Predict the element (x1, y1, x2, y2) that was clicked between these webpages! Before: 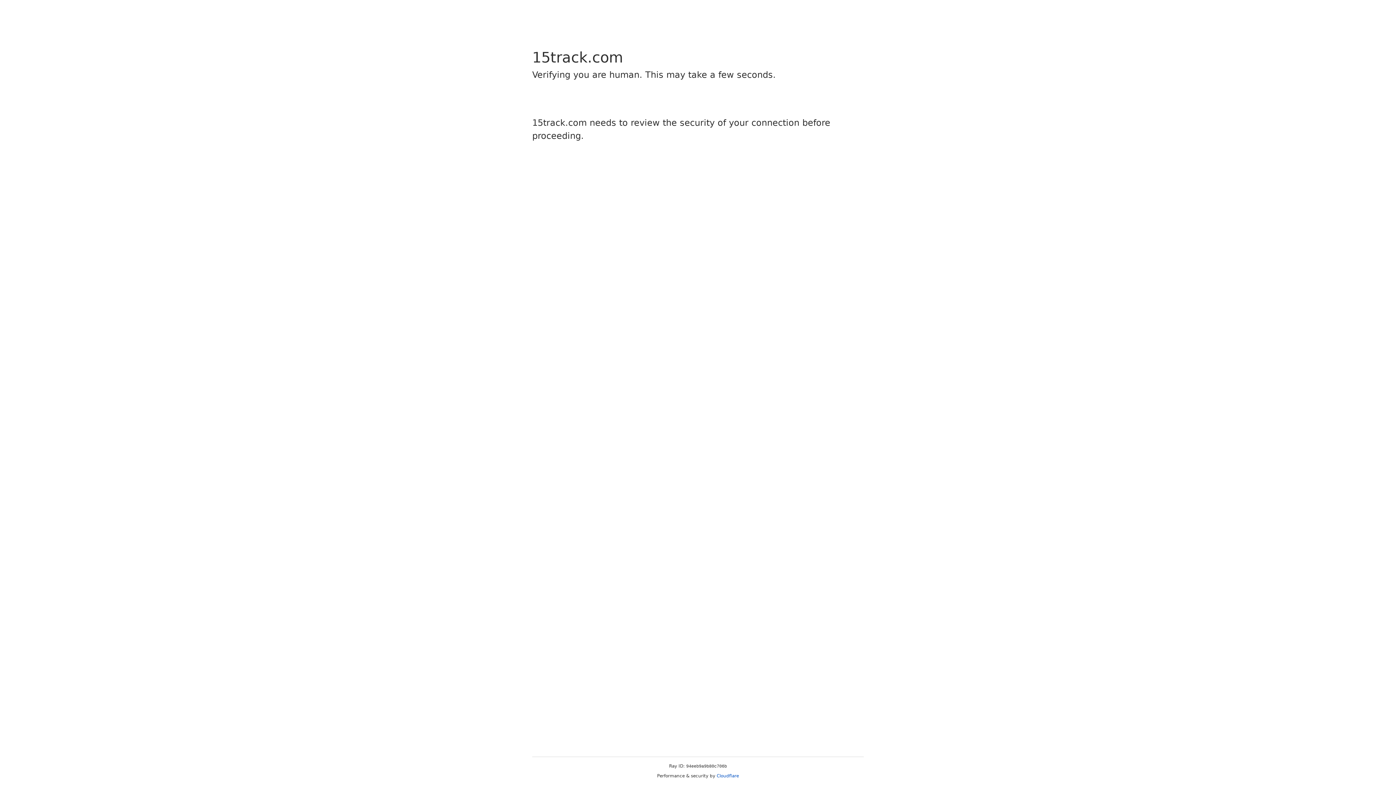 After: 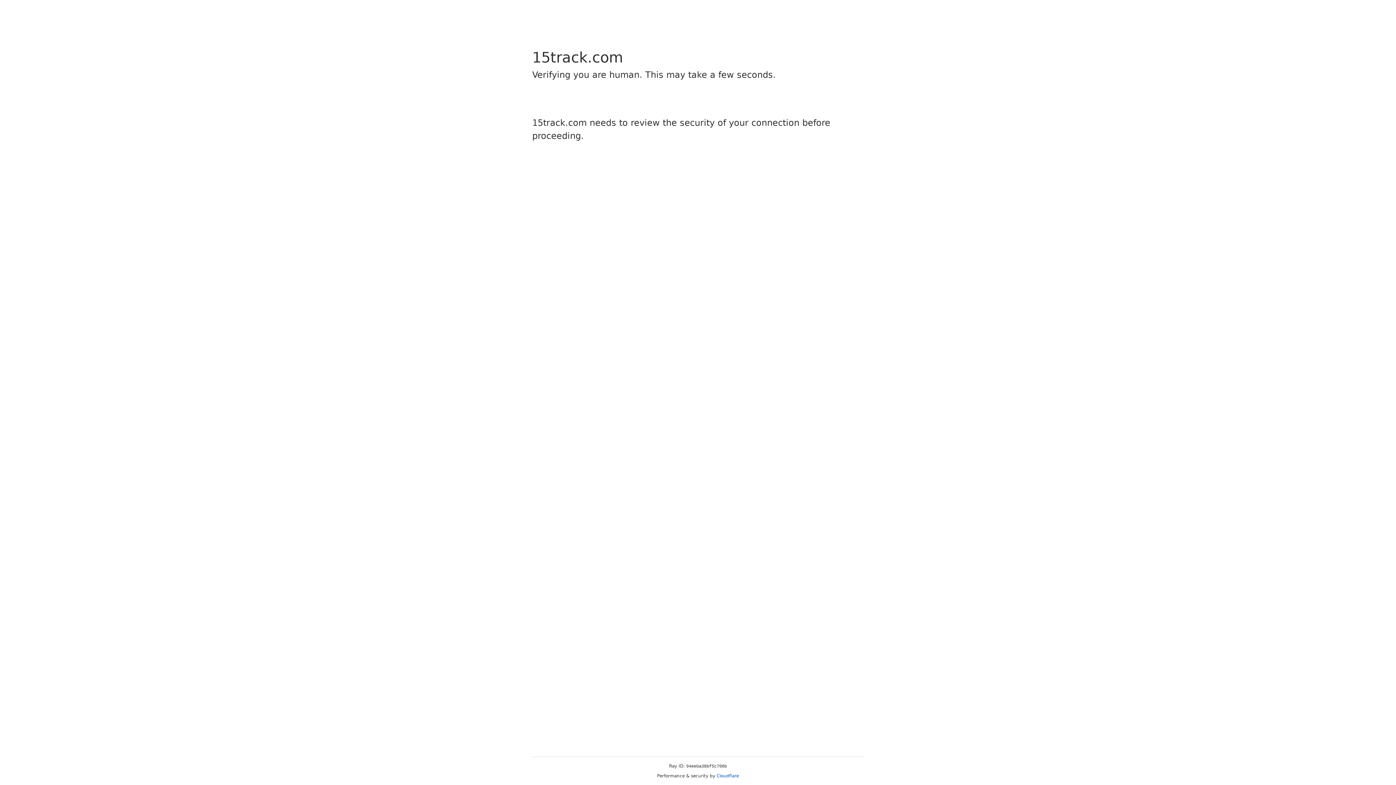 Action: label: Cloudflare bbox: (716, 773, 739, 778)